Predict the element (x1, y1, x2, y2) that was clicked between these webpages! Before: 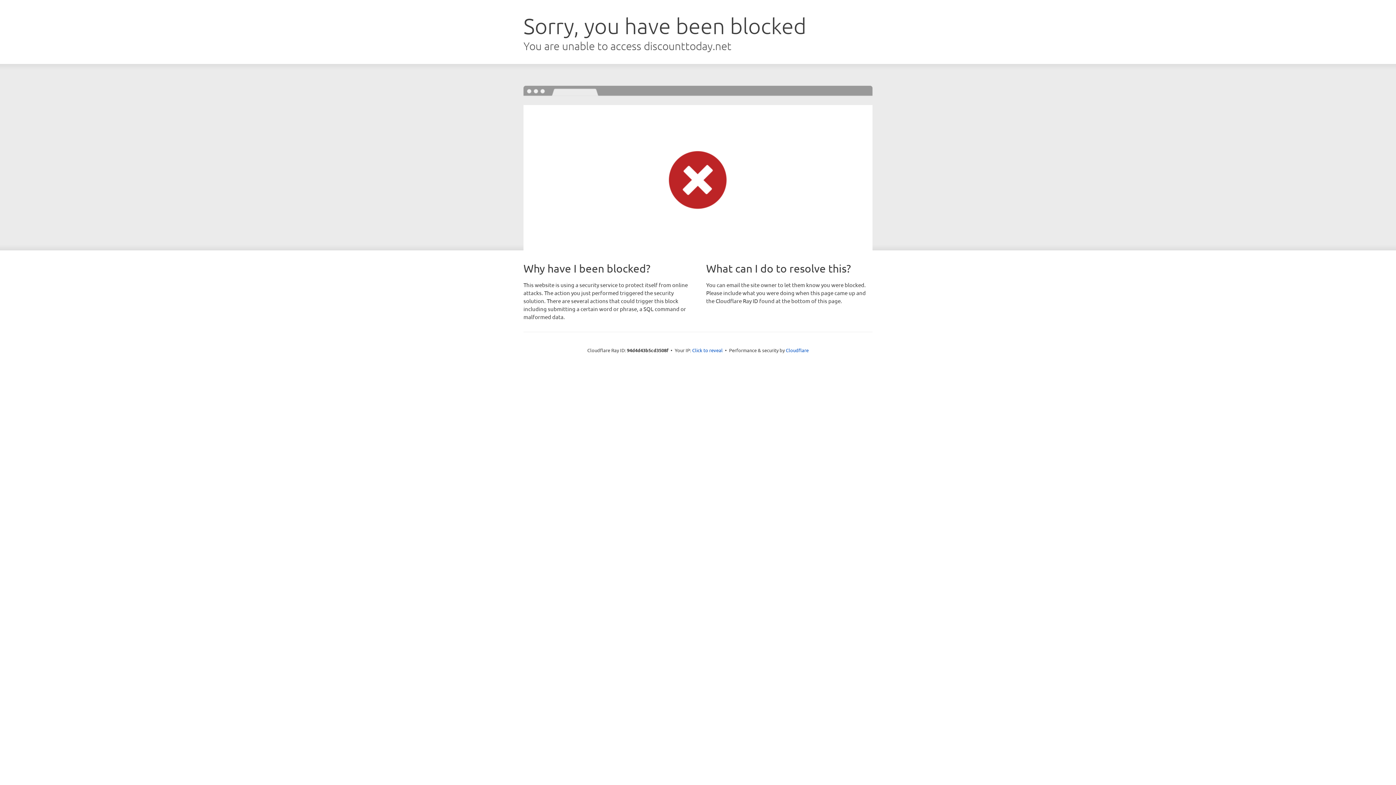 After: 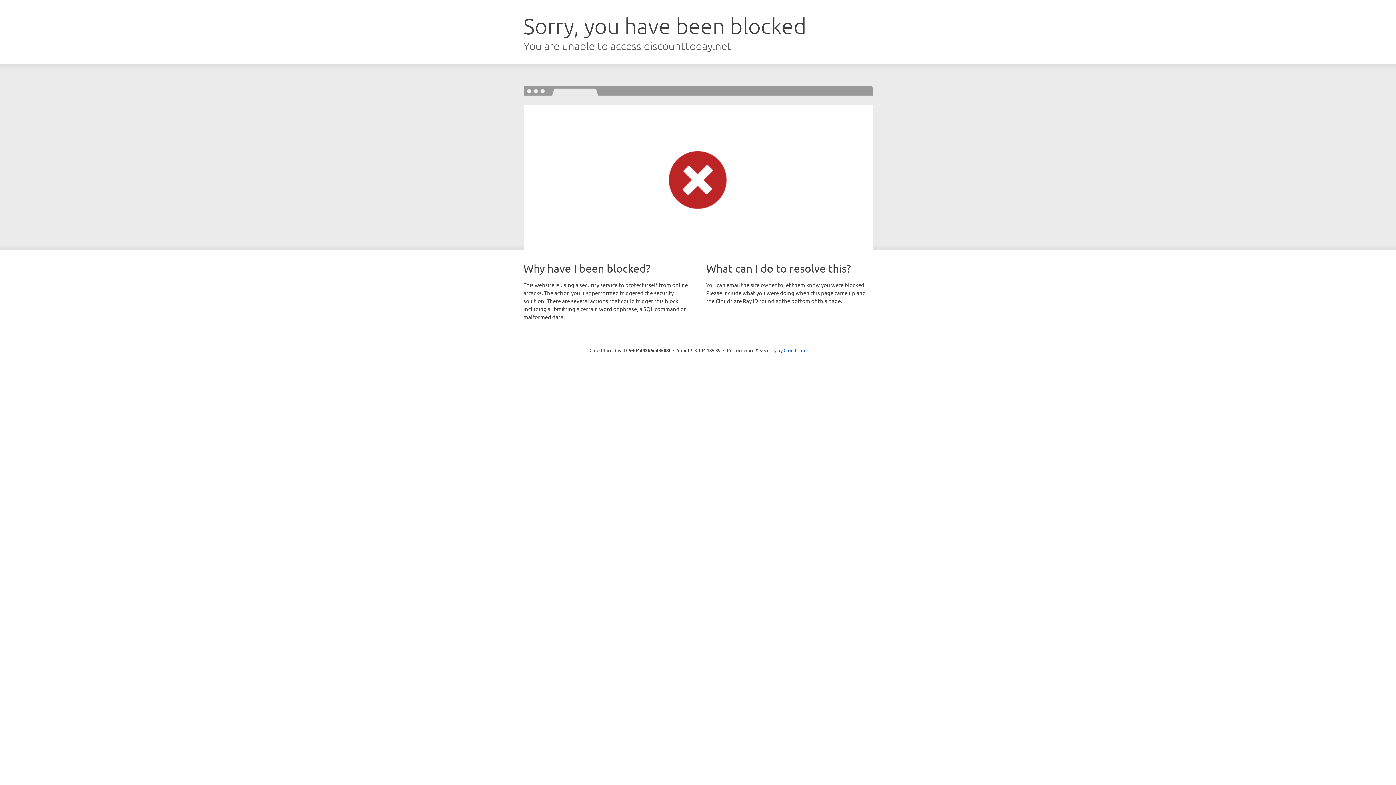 Action: label: Click to reveal bbox: (692, 346, 722, 353)